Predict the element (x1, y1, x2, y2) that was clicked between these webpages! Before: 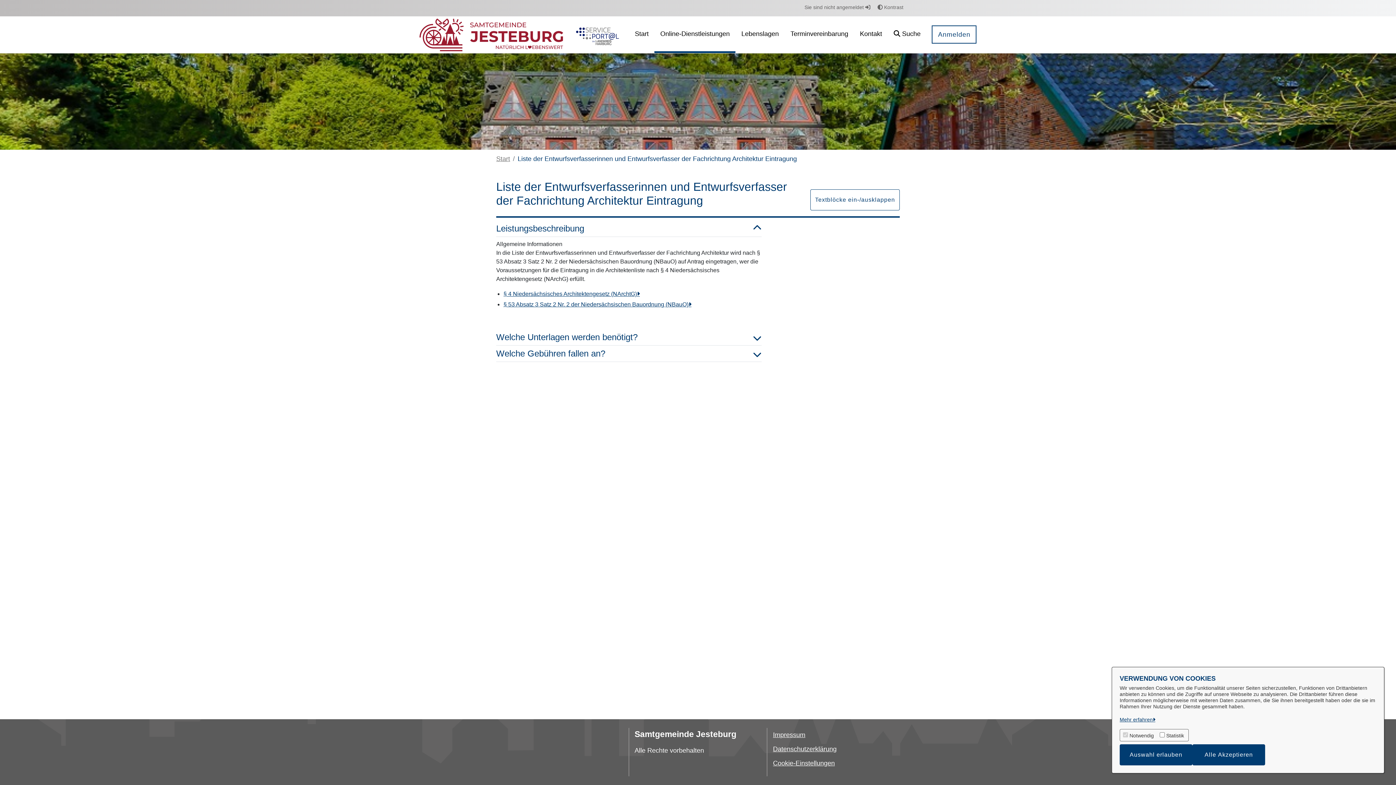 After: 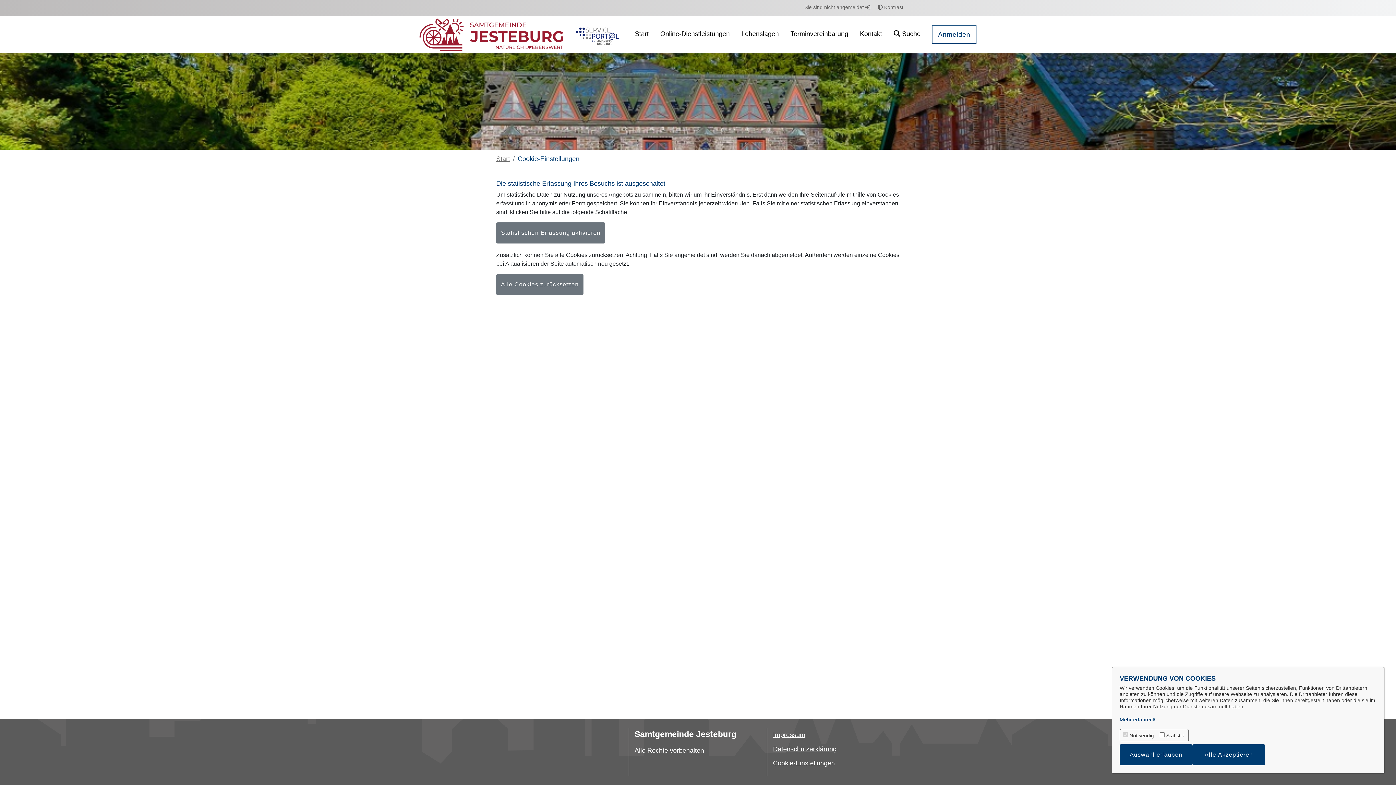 Action: label: Cookie-Einstellungen bbox: (773, 760, 835, 767)